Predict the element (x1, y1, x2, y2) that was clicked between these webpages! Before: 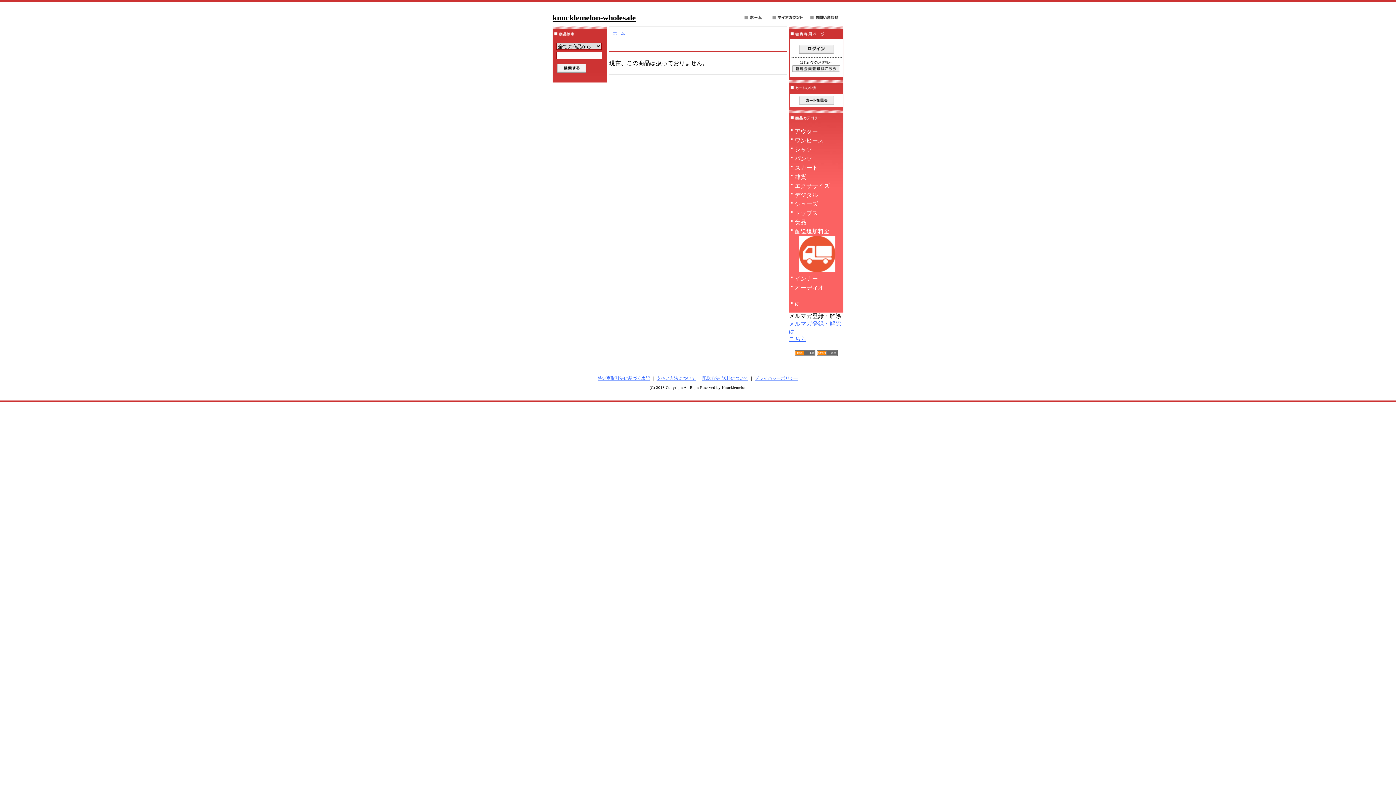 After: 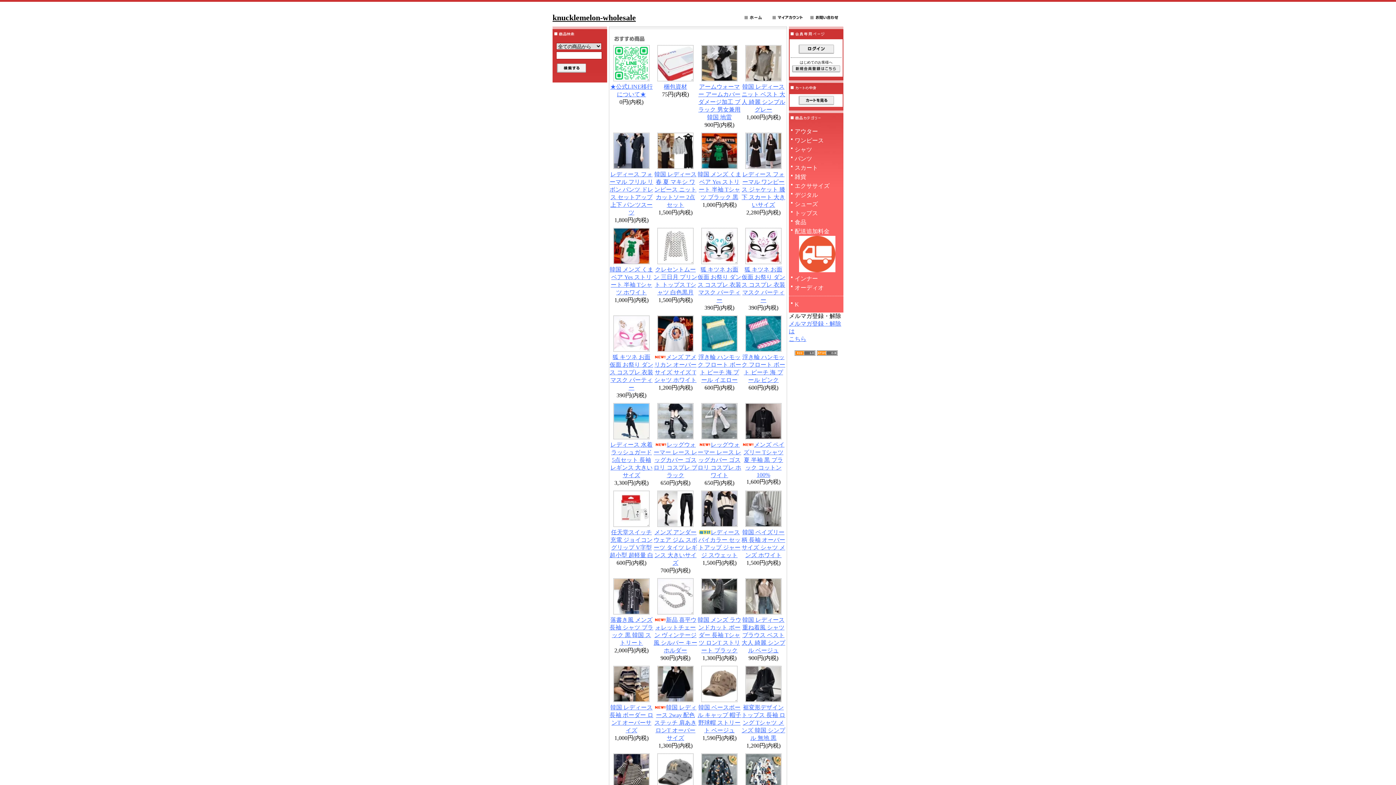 Action: bbox: (613, 30, 625, 35) label: ホーム